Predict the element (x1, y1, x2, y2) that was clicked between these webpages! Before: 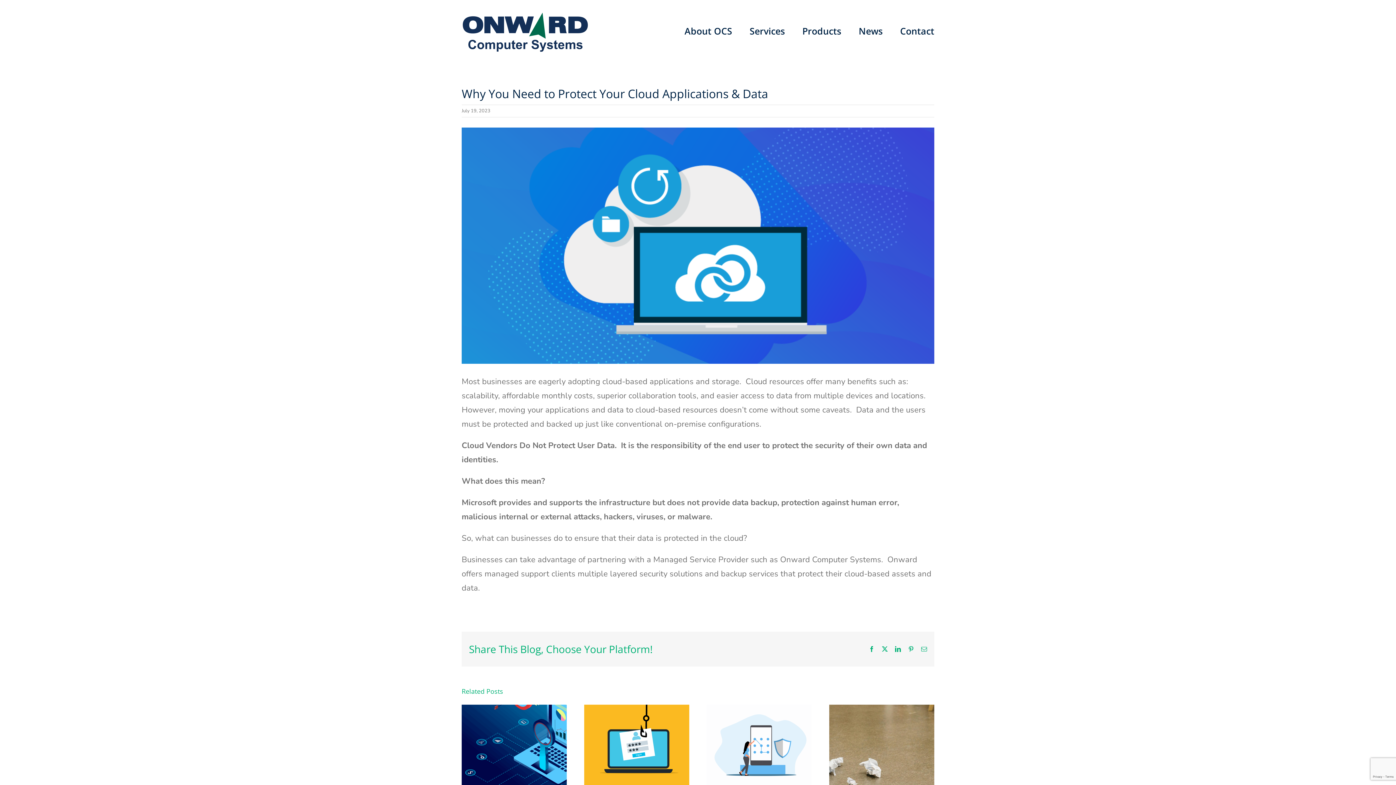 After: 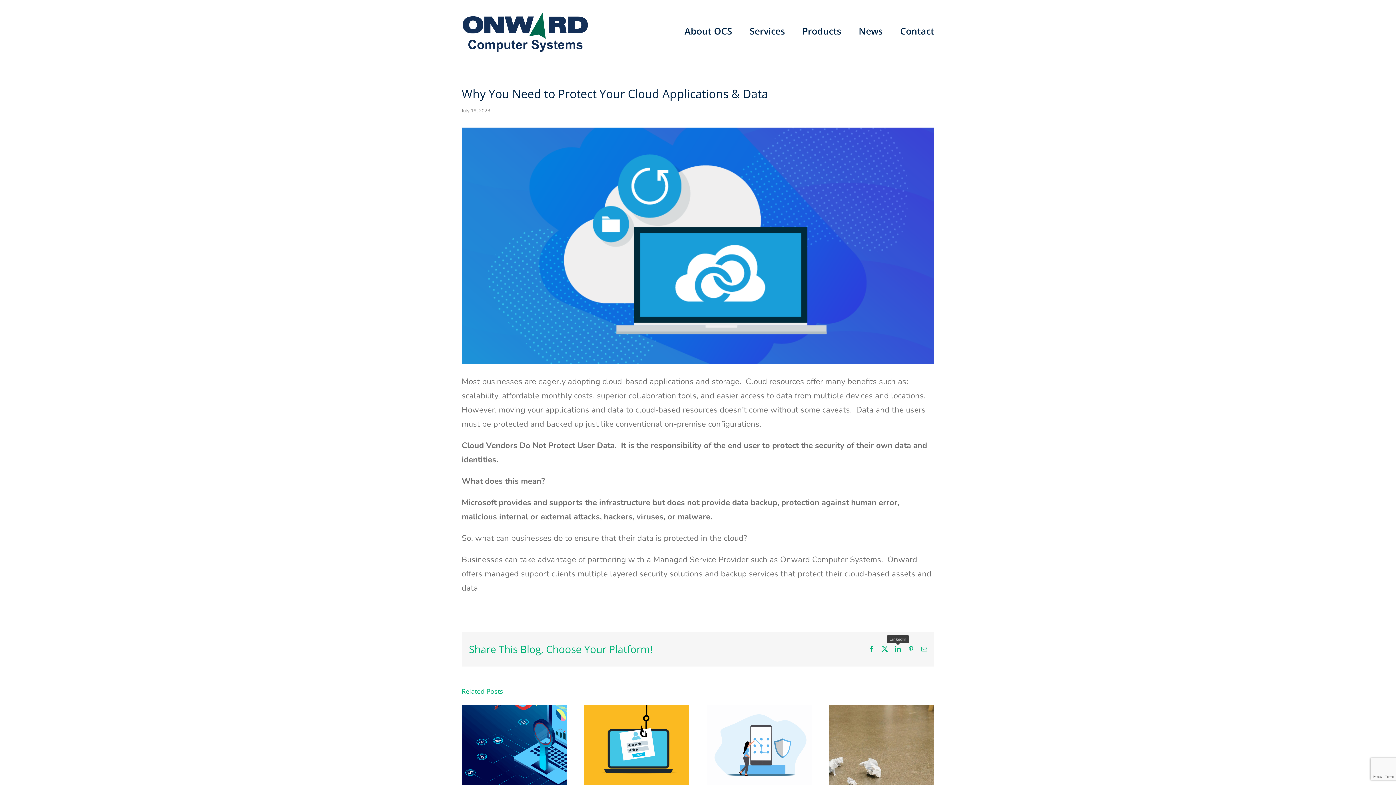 Action: label: LinkedIn bbox: (895, 646, 901, 652)